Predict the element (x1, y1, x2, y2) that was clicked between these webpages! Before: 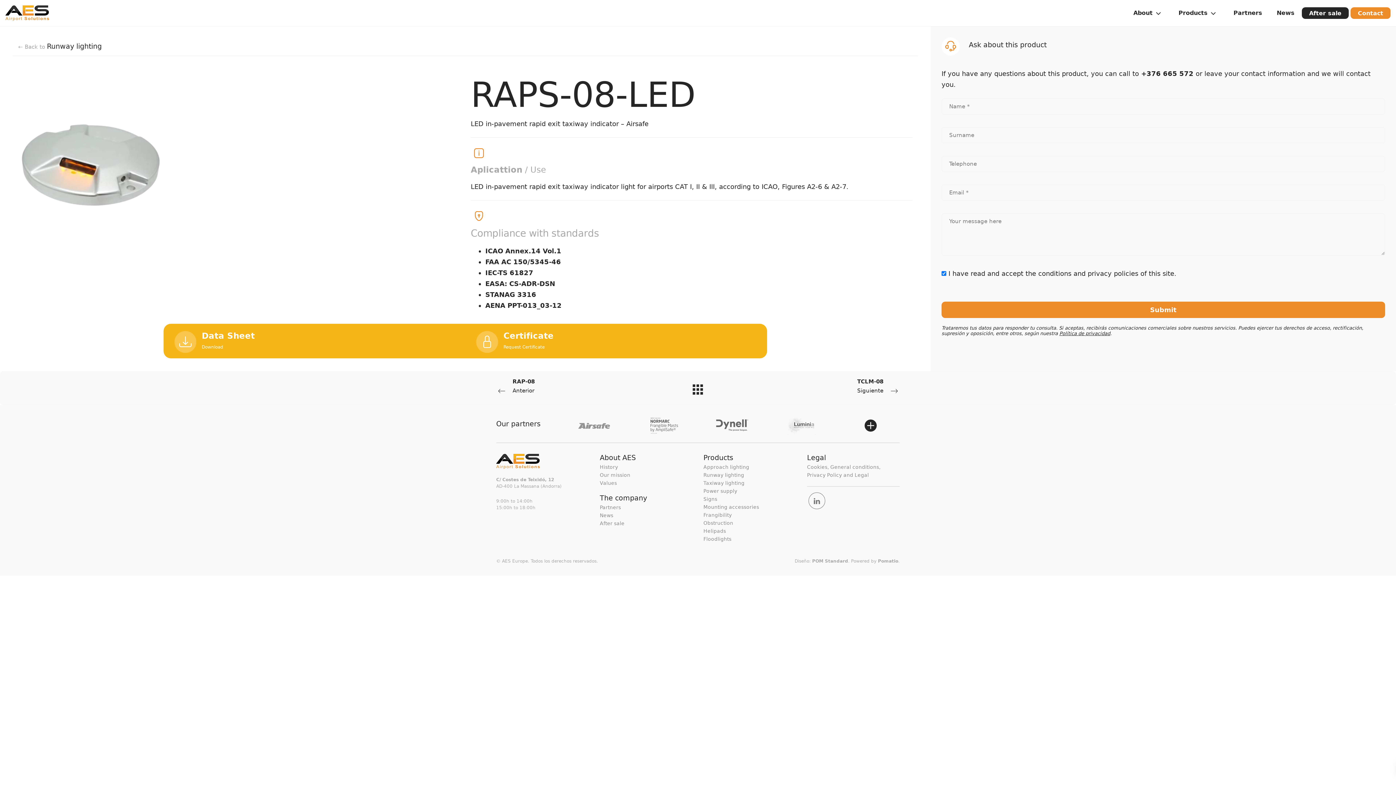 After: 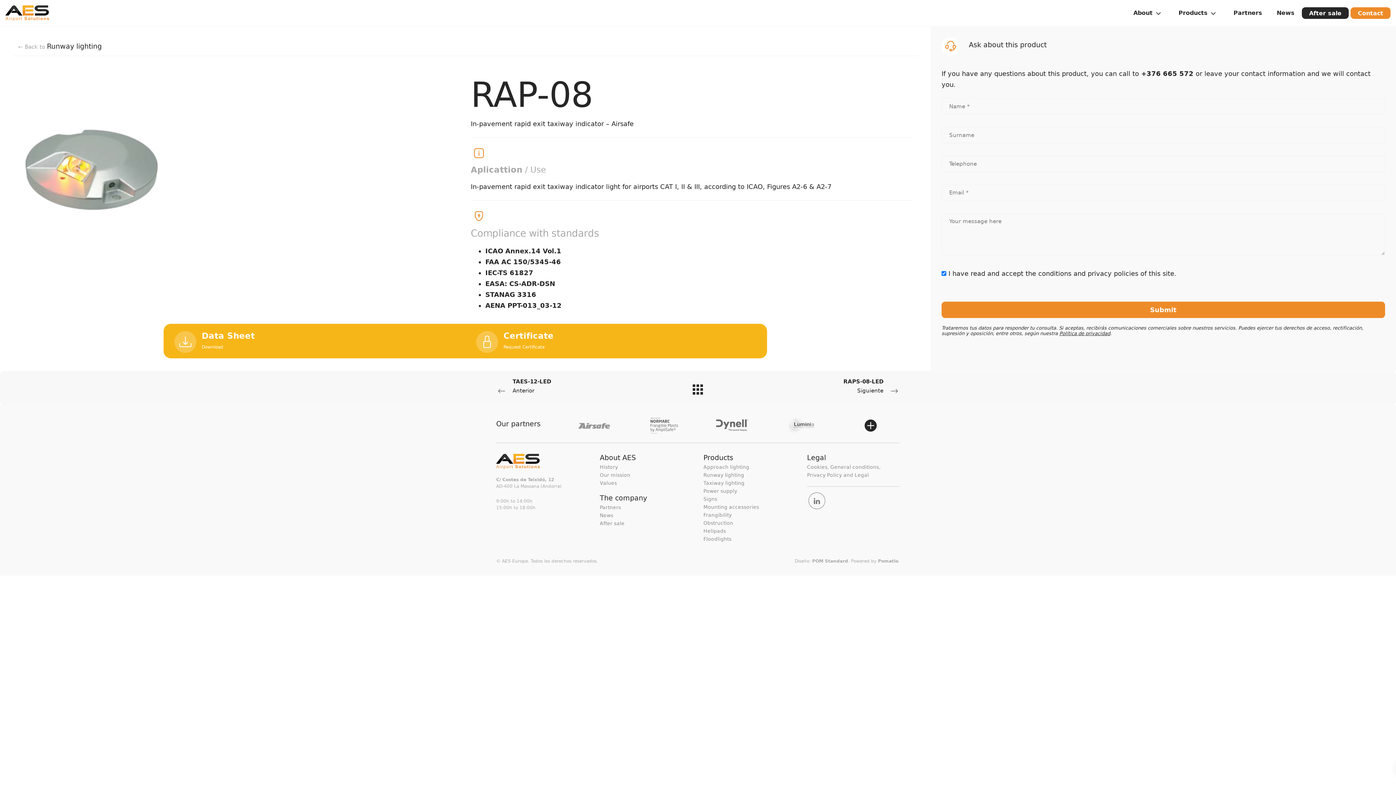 Action: bbox: (496, 371, 657, 401) label: RAP-08
Anterior